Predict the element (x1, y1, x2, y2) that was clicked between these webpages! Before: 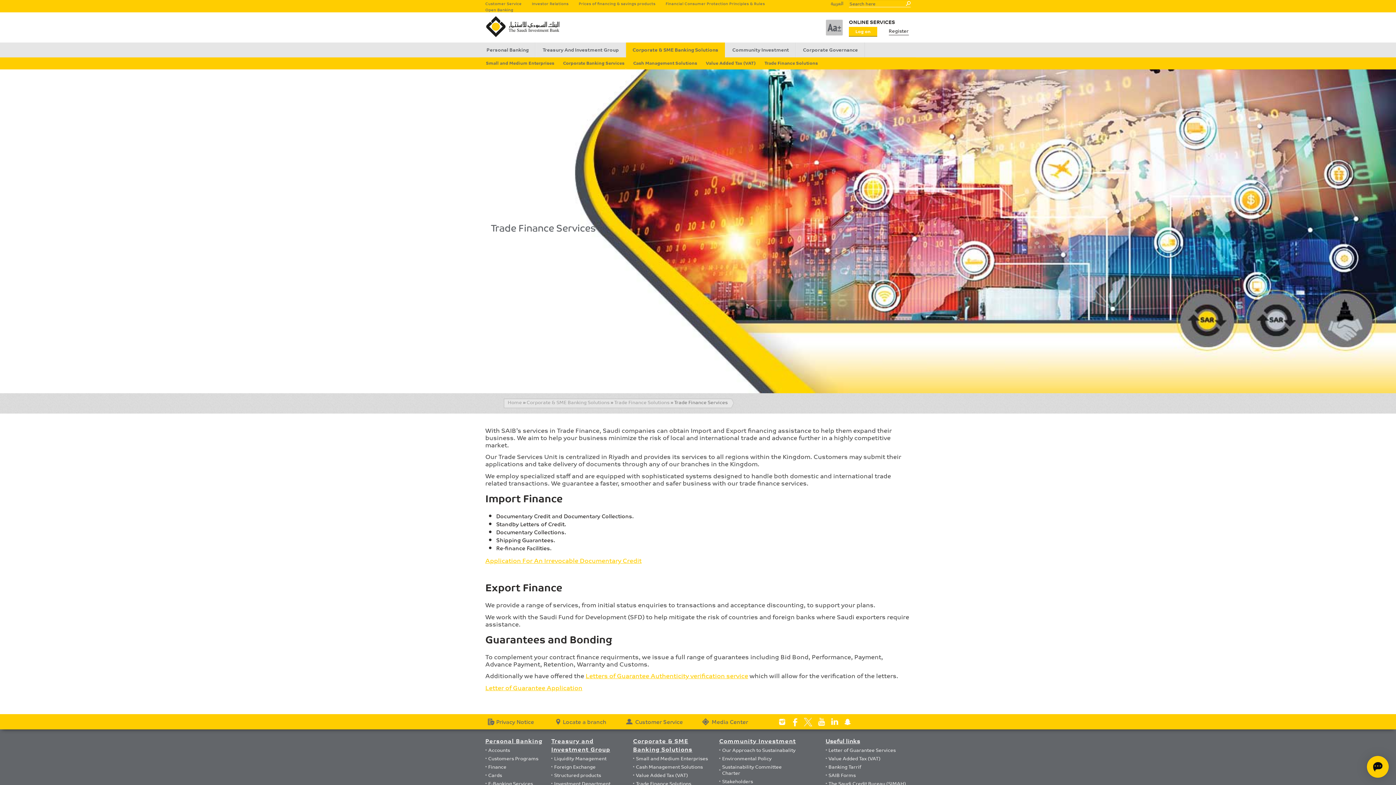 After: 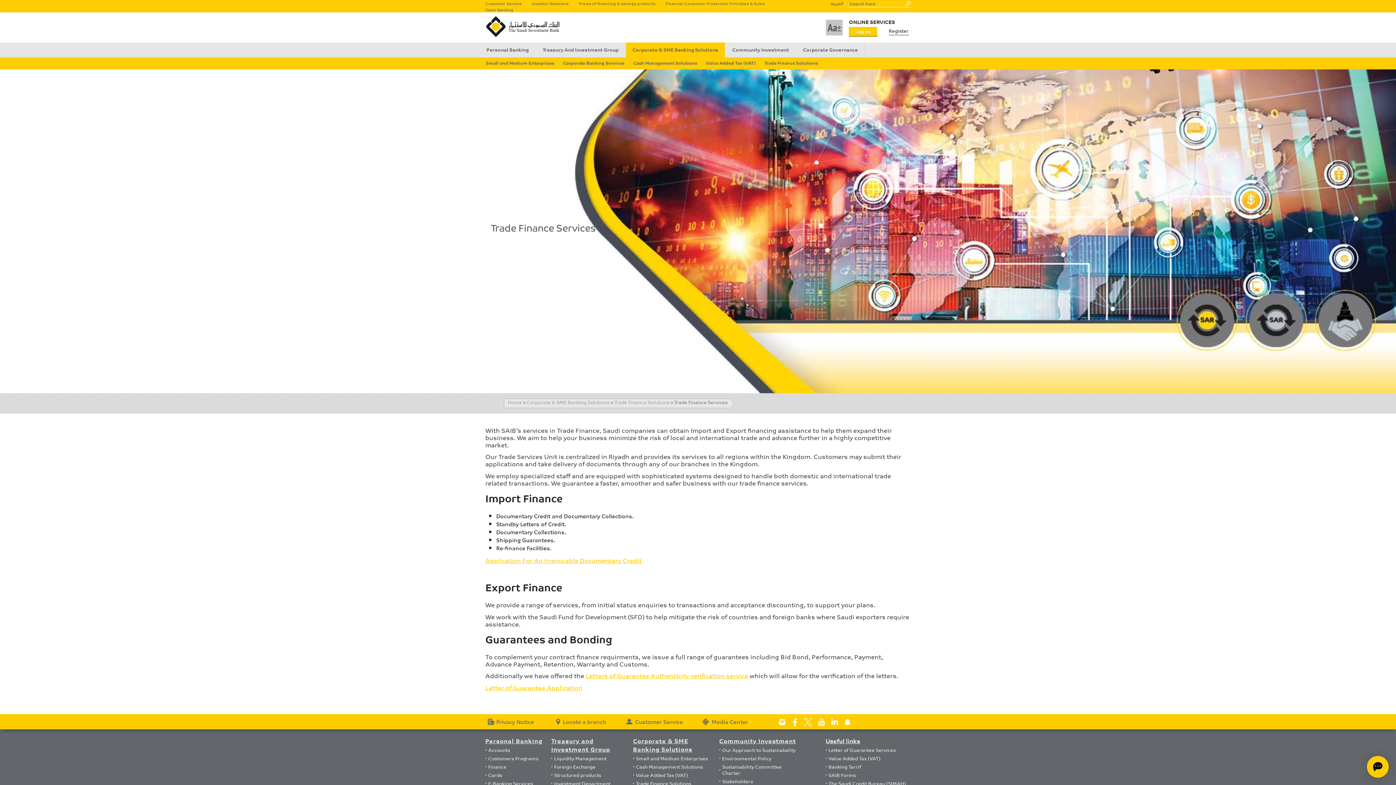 Action: bbox: (802, 715, 814, 723)